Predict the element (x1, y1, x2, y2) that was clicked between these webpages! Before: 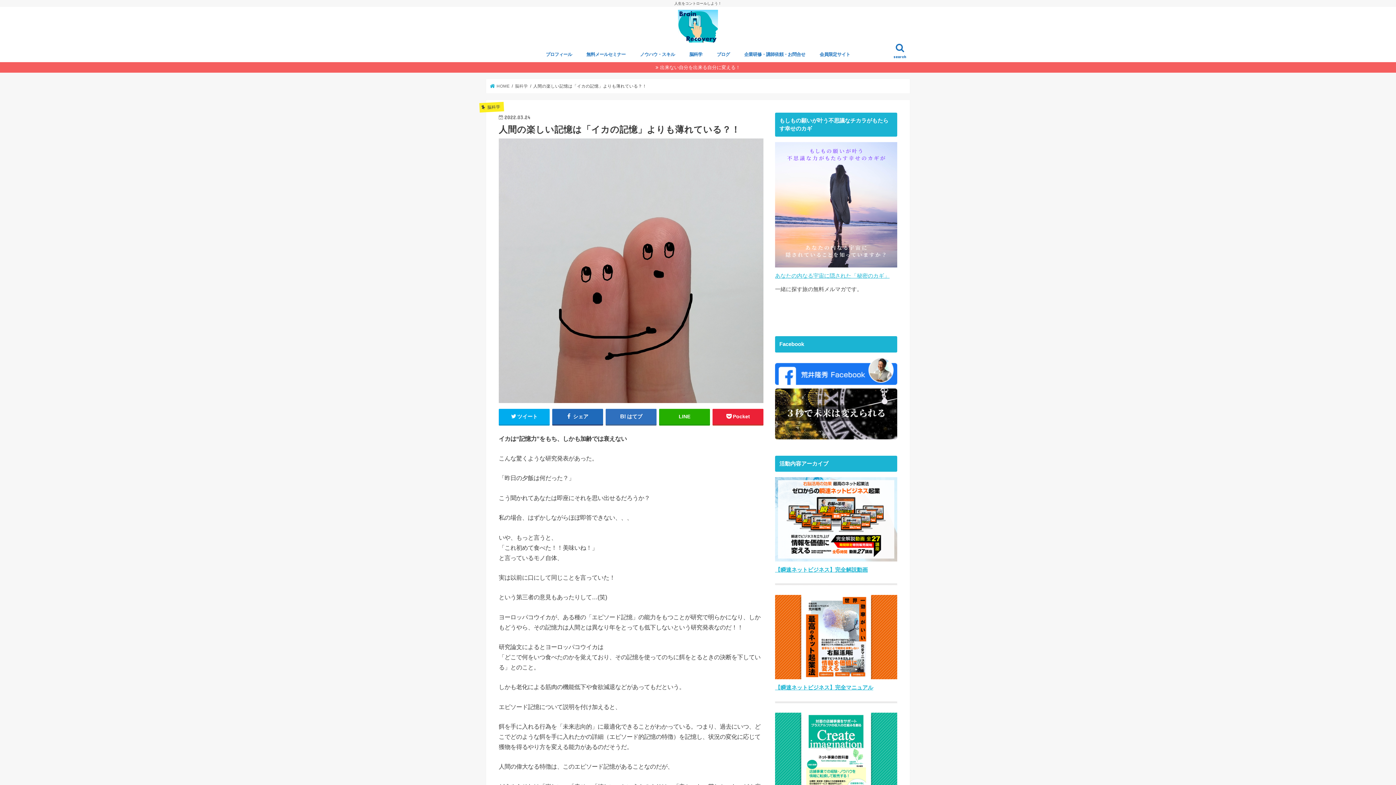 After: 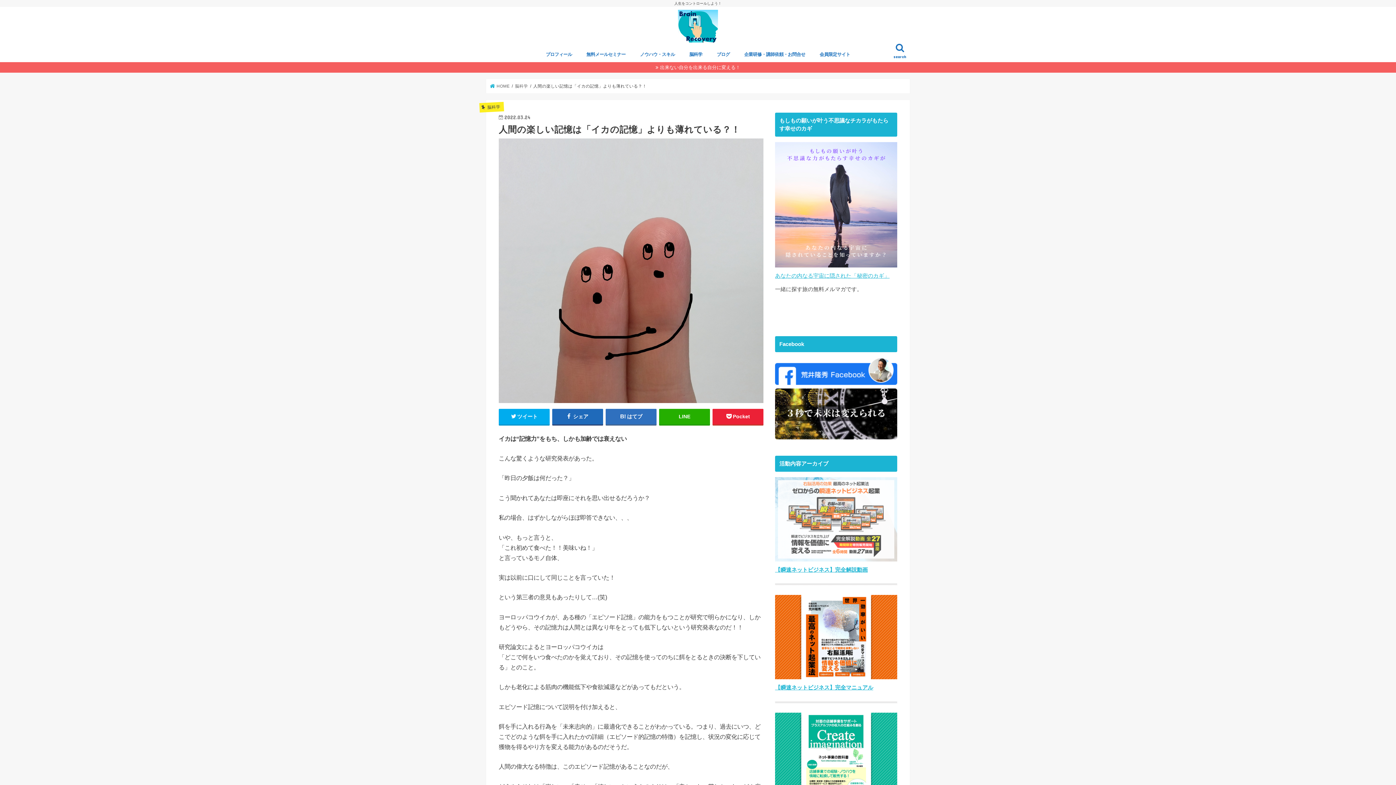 Action: bbox: (775, 477, 897, 561)